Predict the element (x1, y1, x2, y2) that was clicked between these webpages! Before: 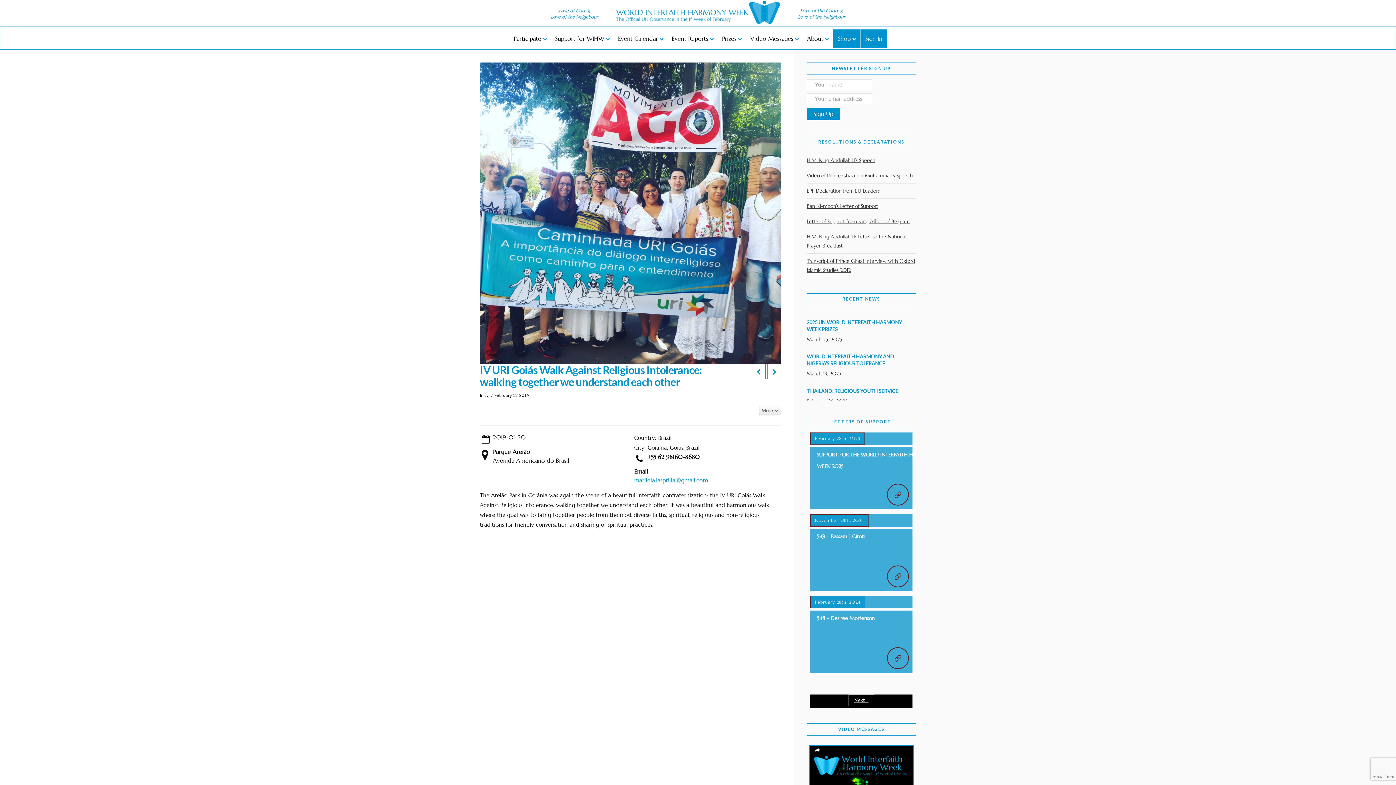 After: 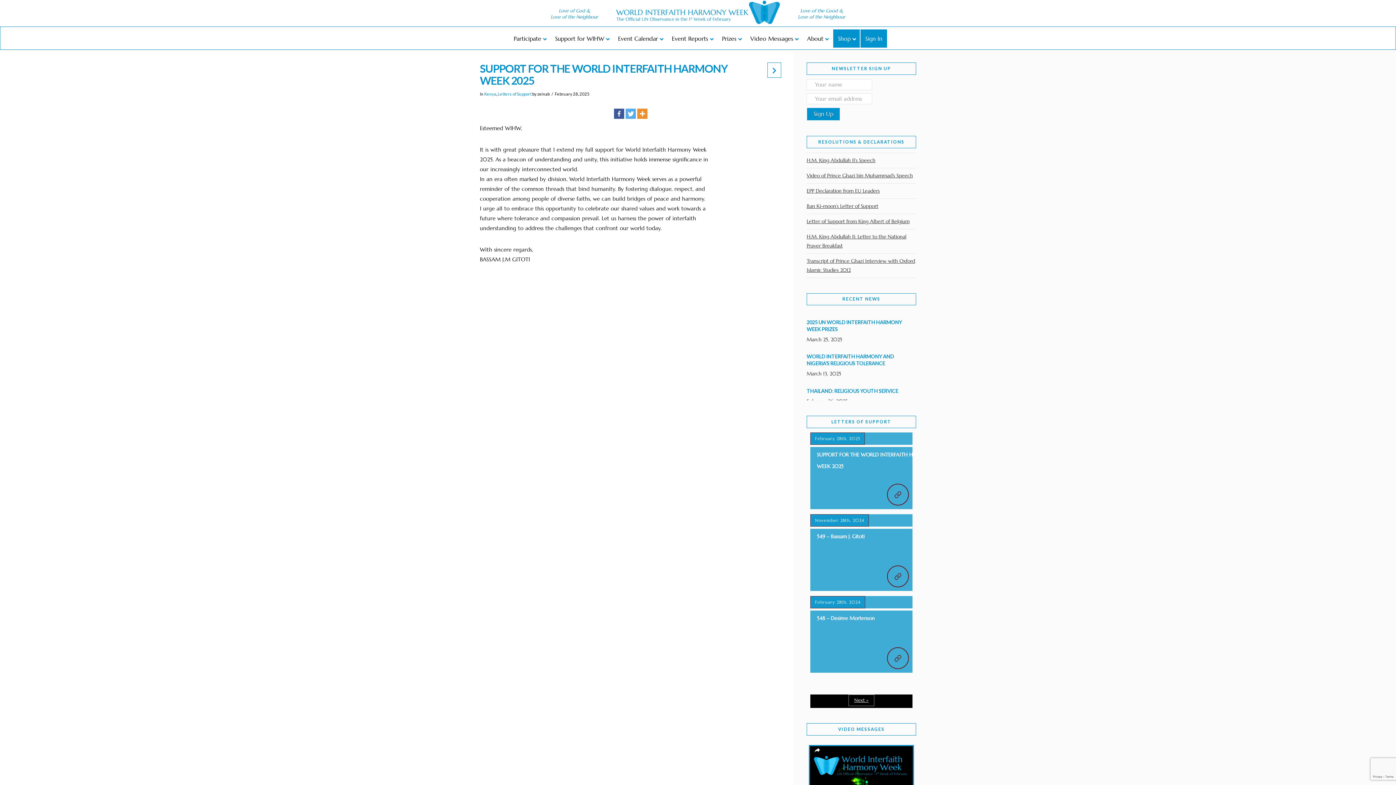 Action: bbox: (888, 484, 908, 505)